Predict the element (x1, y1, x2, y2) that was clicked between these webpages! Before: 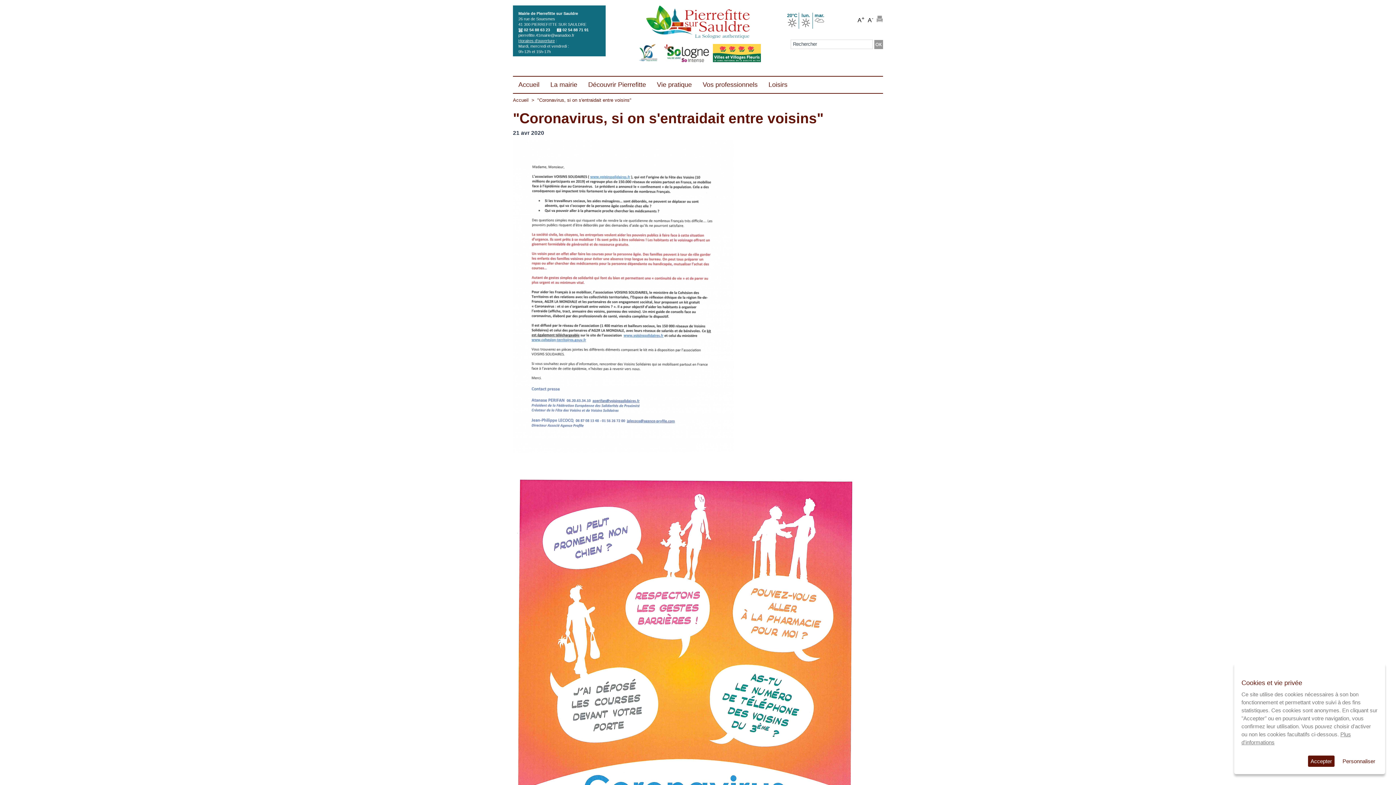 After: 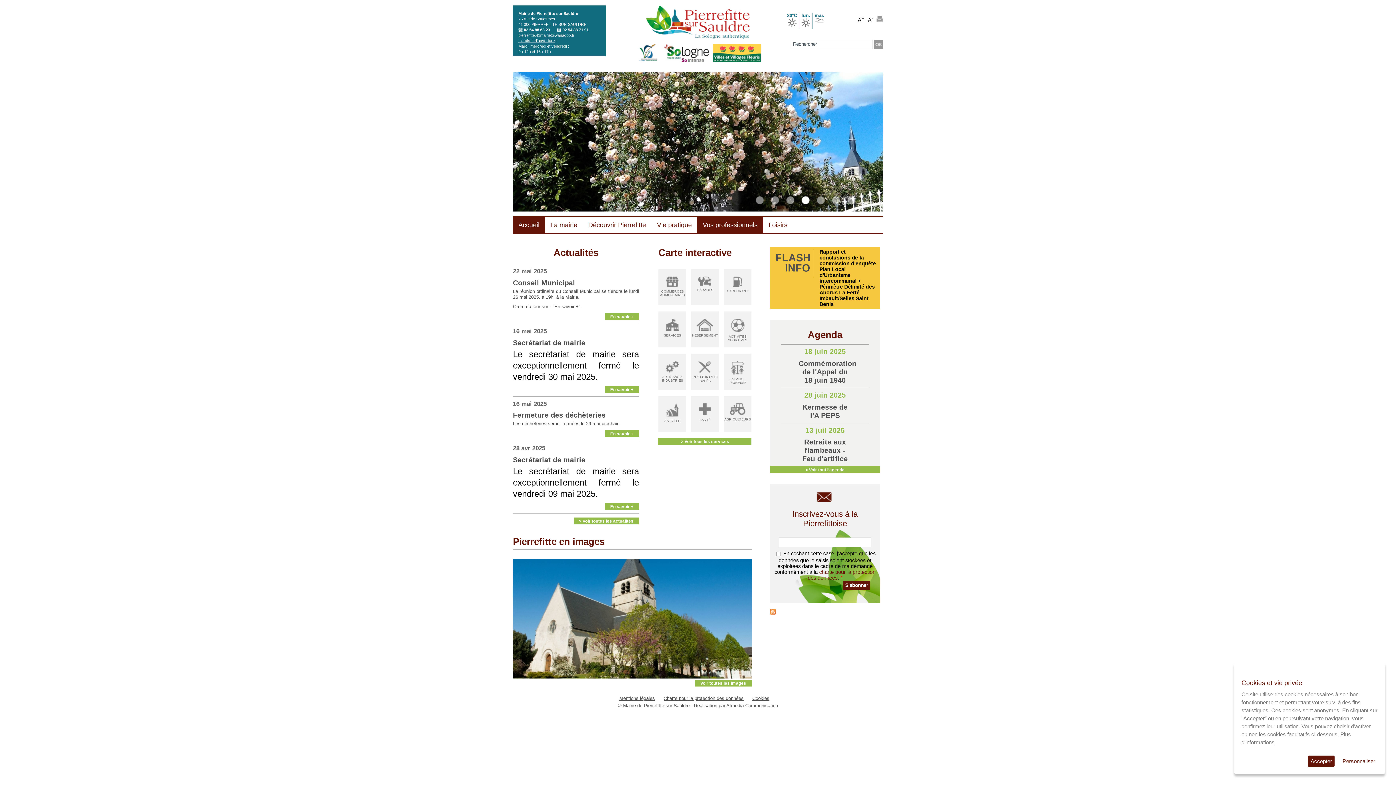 Action: label: Accueil bbox: (513, 97, 528, 103)